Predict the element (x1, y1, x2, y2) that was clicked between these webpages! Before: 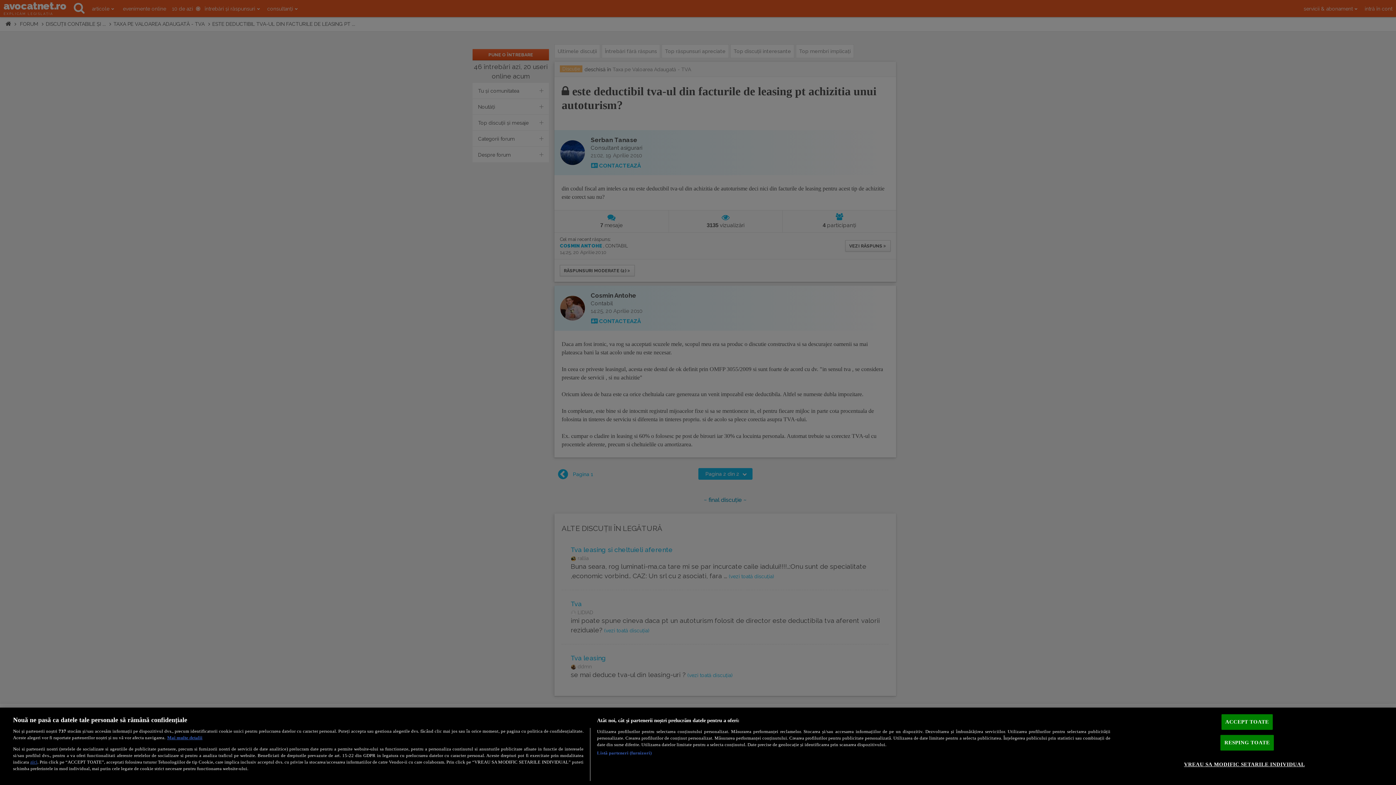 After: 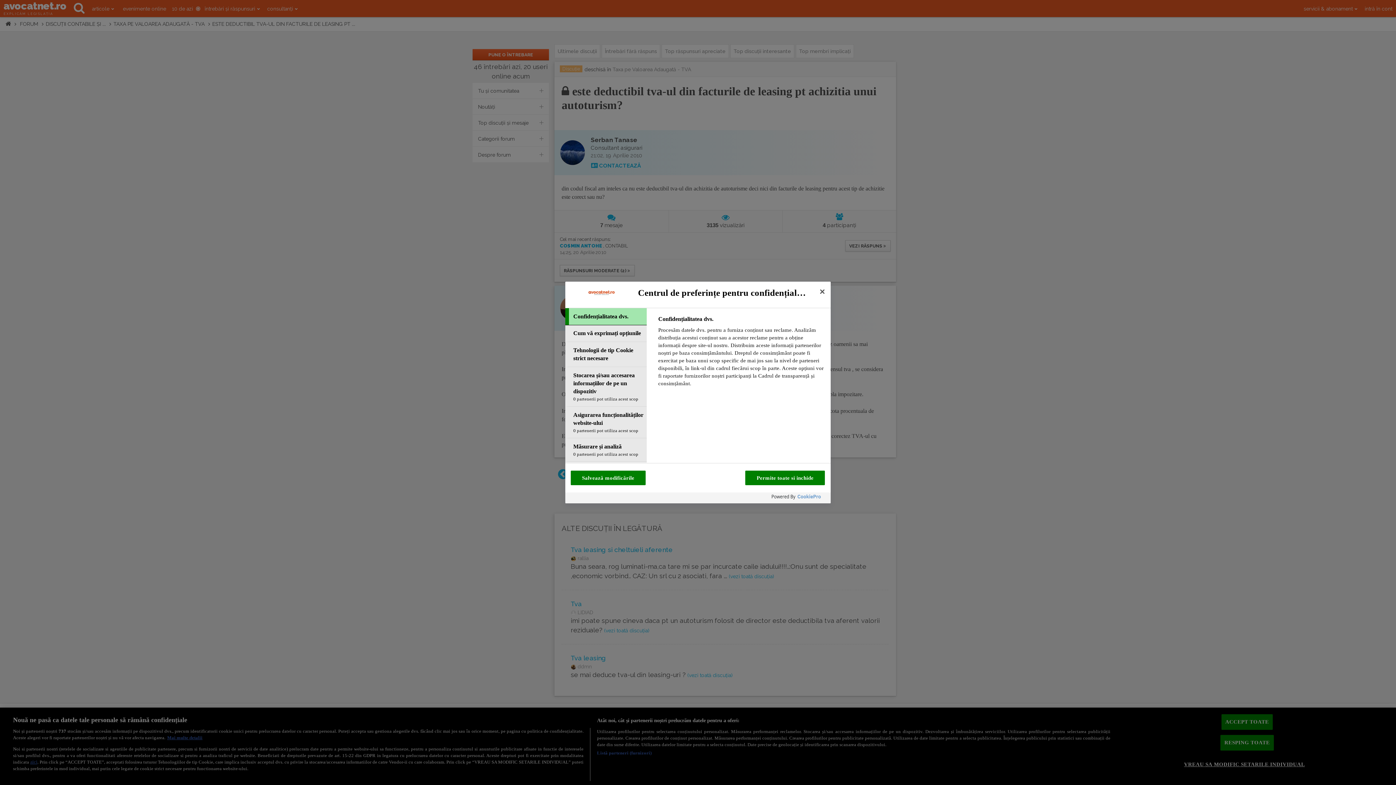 Action: label: VREAU SA MODIFIC SETARILE INDIVIDUAL bbox: (1184, 757, 1305, 772)